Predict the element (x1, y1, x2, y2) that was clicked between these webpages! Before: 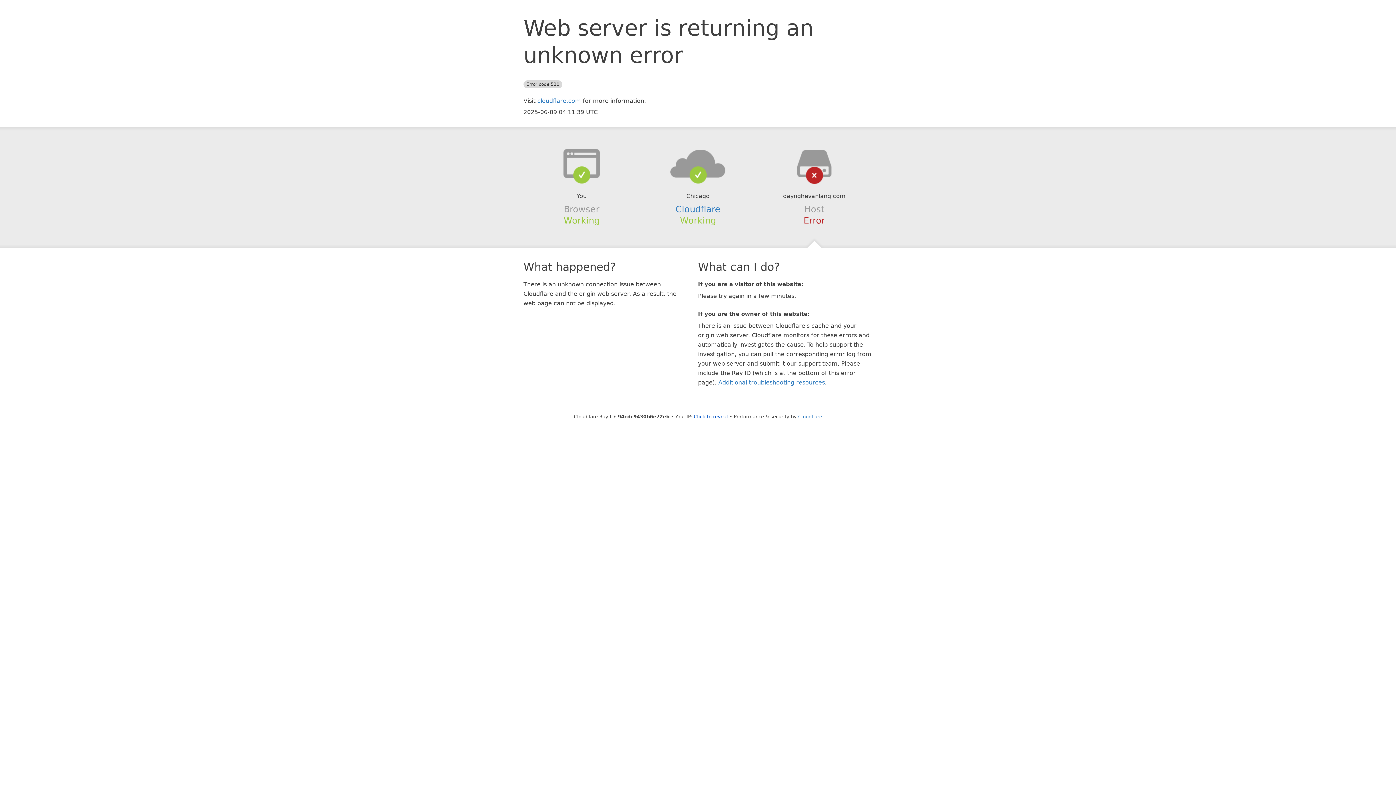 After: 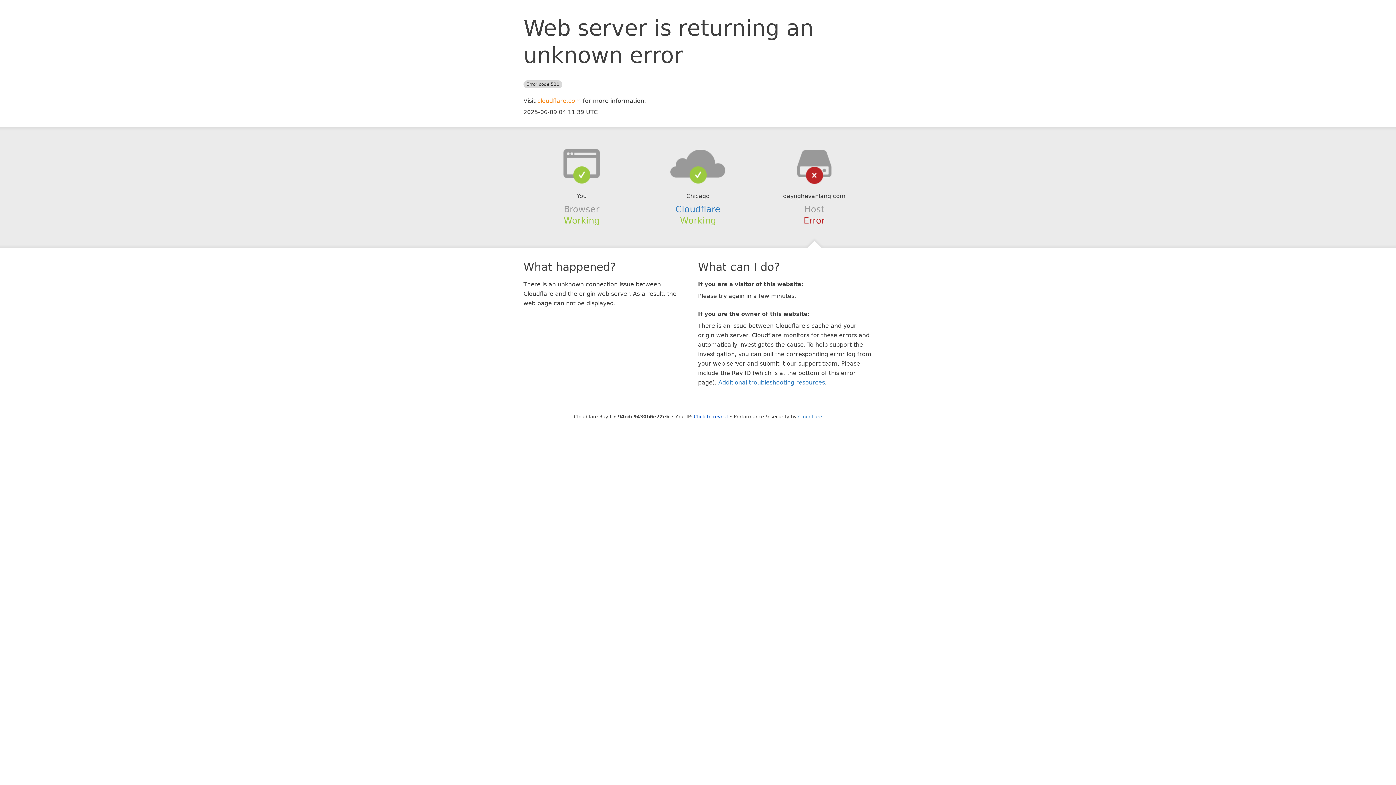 Action: bbox: (537, 97, 581, 104) label: cloudflare.com